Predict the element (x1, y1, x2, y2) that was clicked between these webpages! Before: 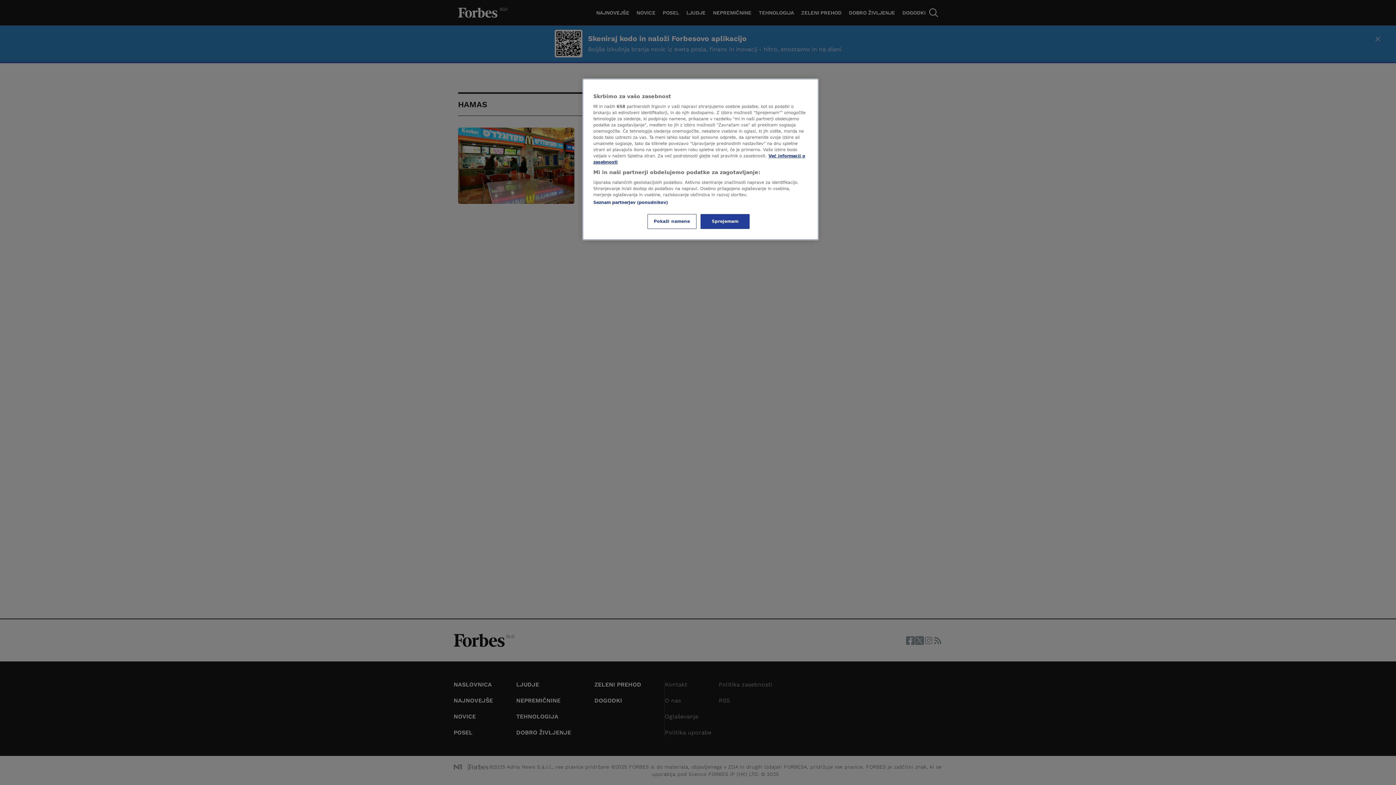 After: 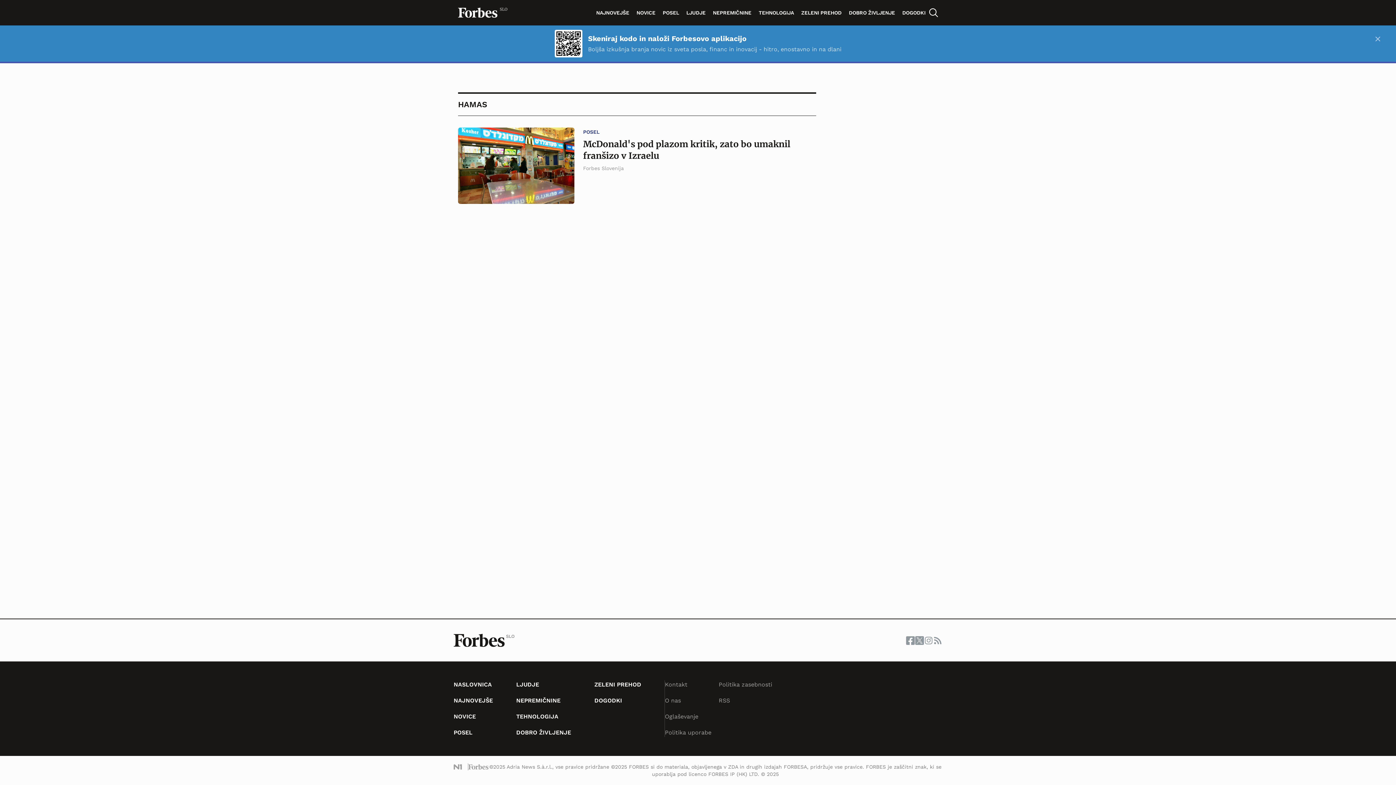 Action: bbox: (700, 214, 749, 229) label: Sprejemam